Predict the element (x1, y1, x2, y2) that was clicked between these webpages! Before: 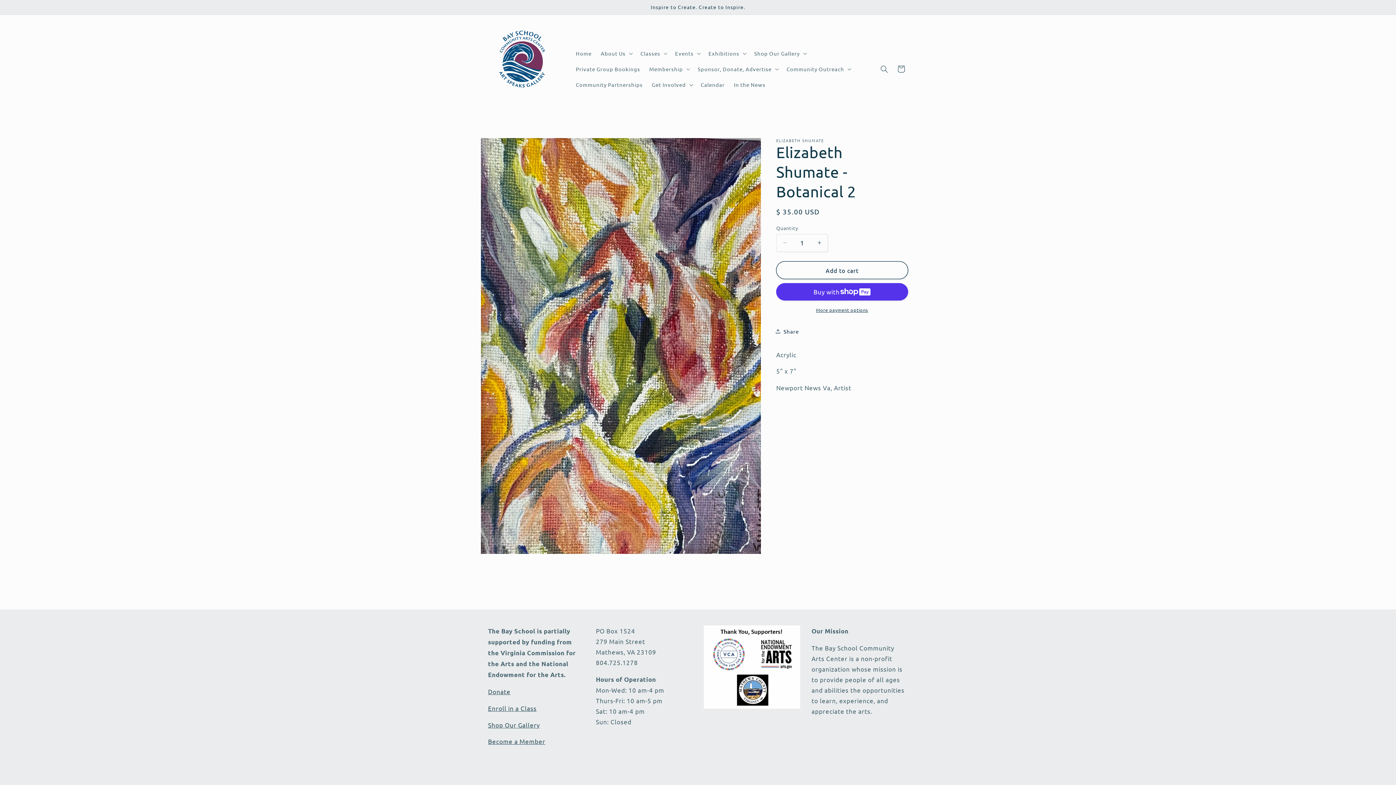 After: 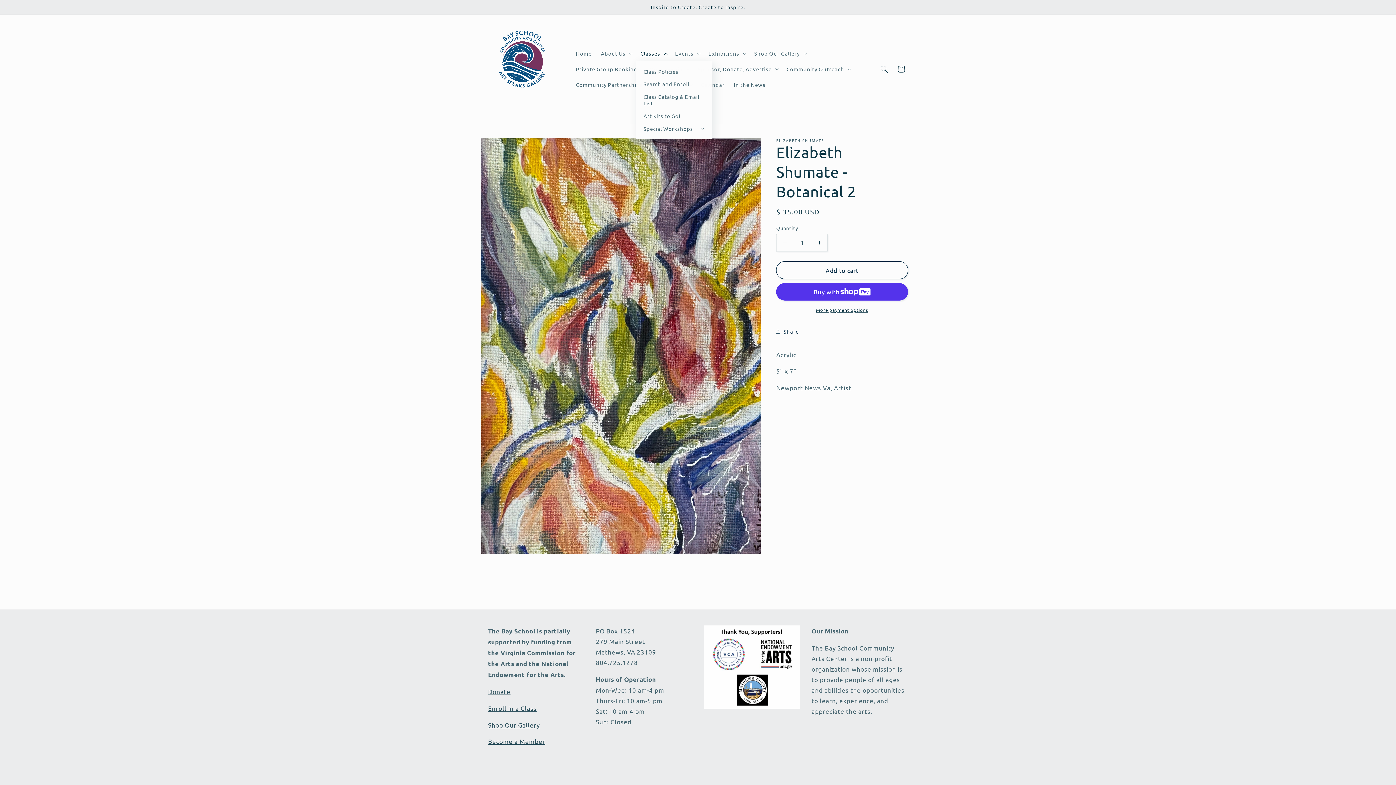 Action: bbox: (636, 45, 670, 61) label: Classes